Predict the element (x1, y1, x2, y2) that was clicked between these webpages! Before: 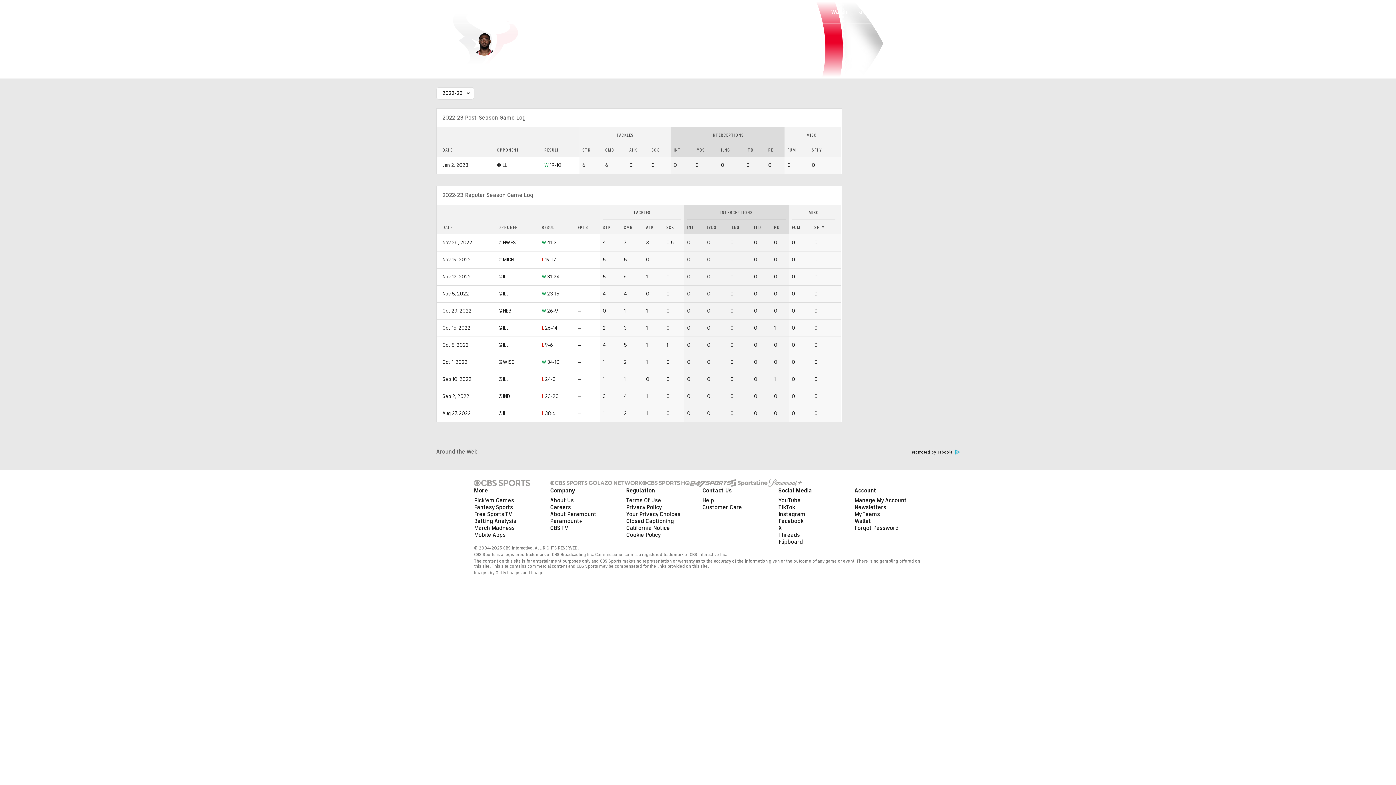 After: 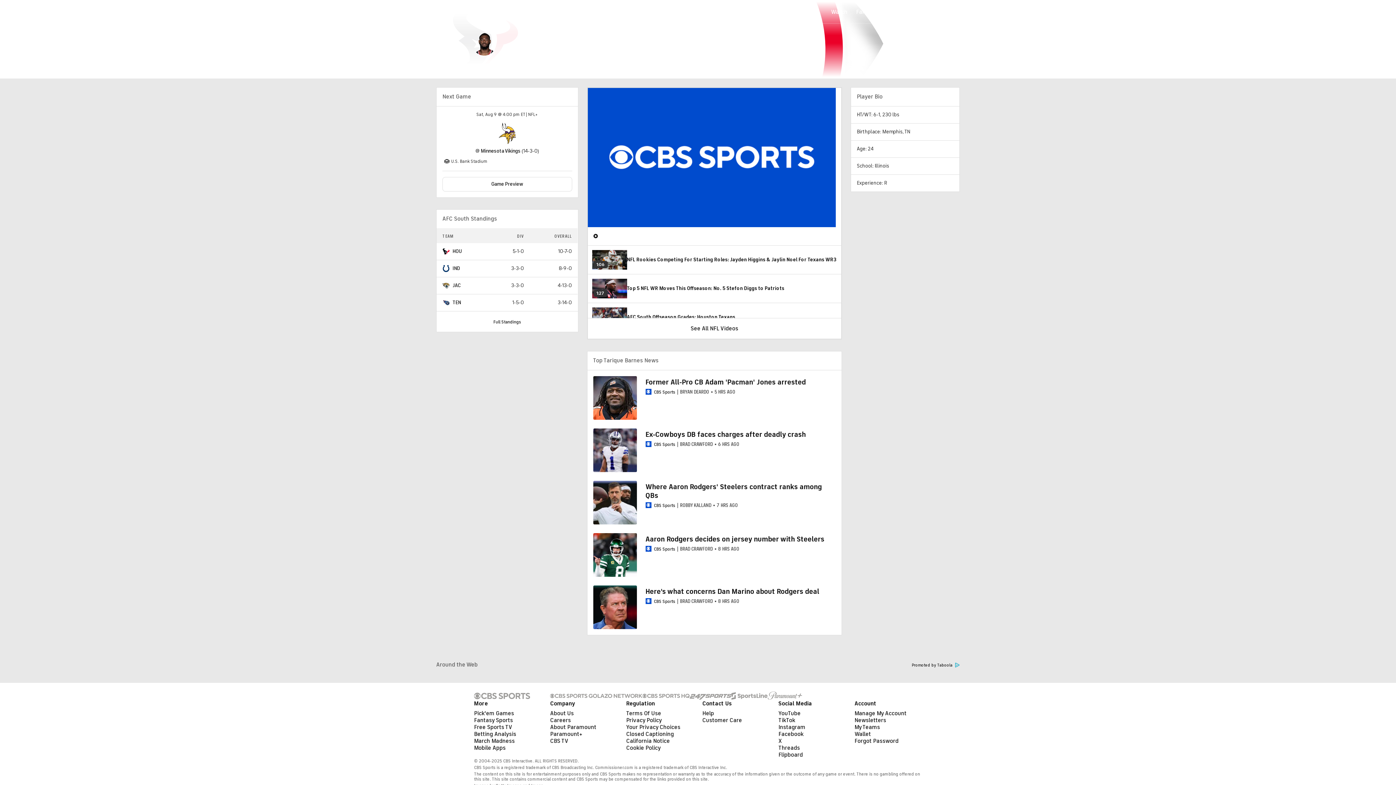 Action: bbox: (469, 58, 511, 78) label: Player Home